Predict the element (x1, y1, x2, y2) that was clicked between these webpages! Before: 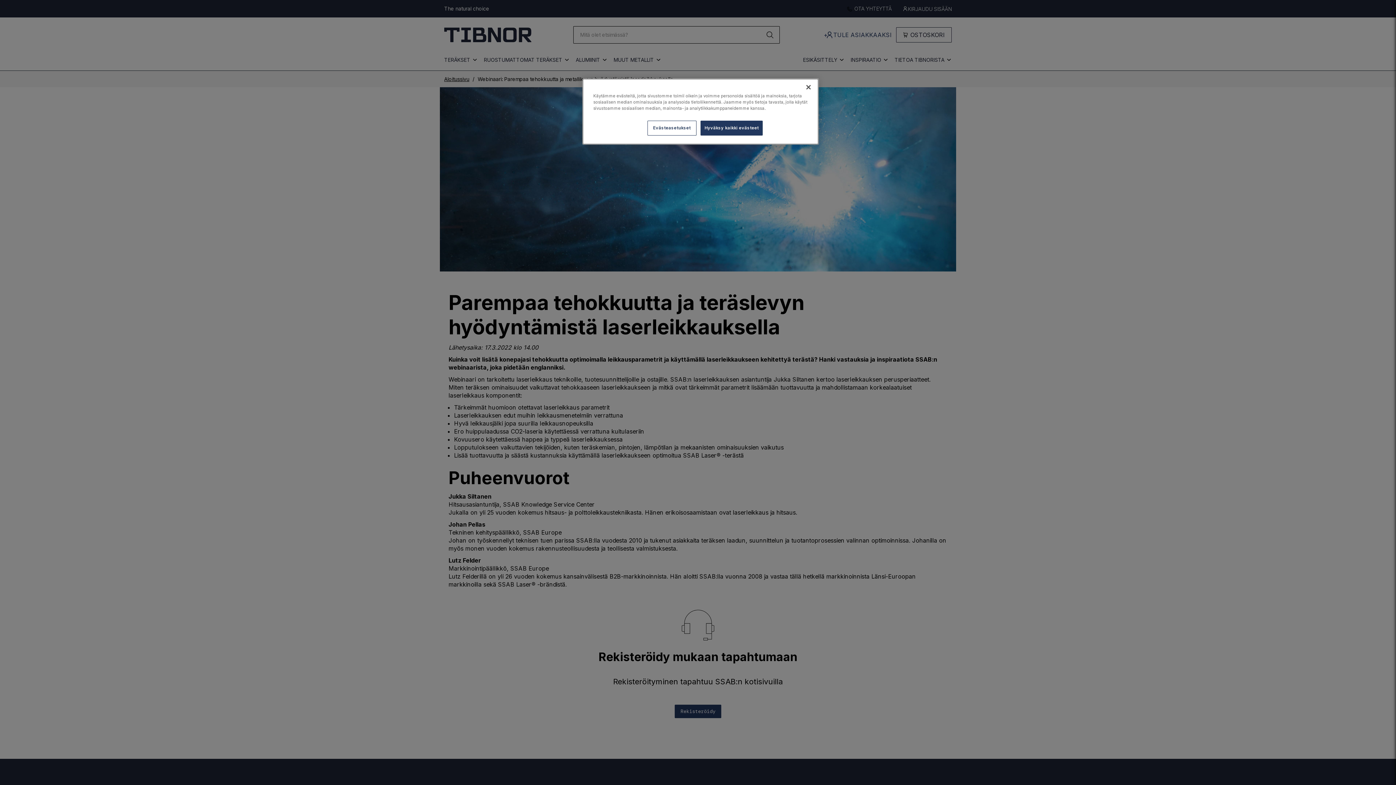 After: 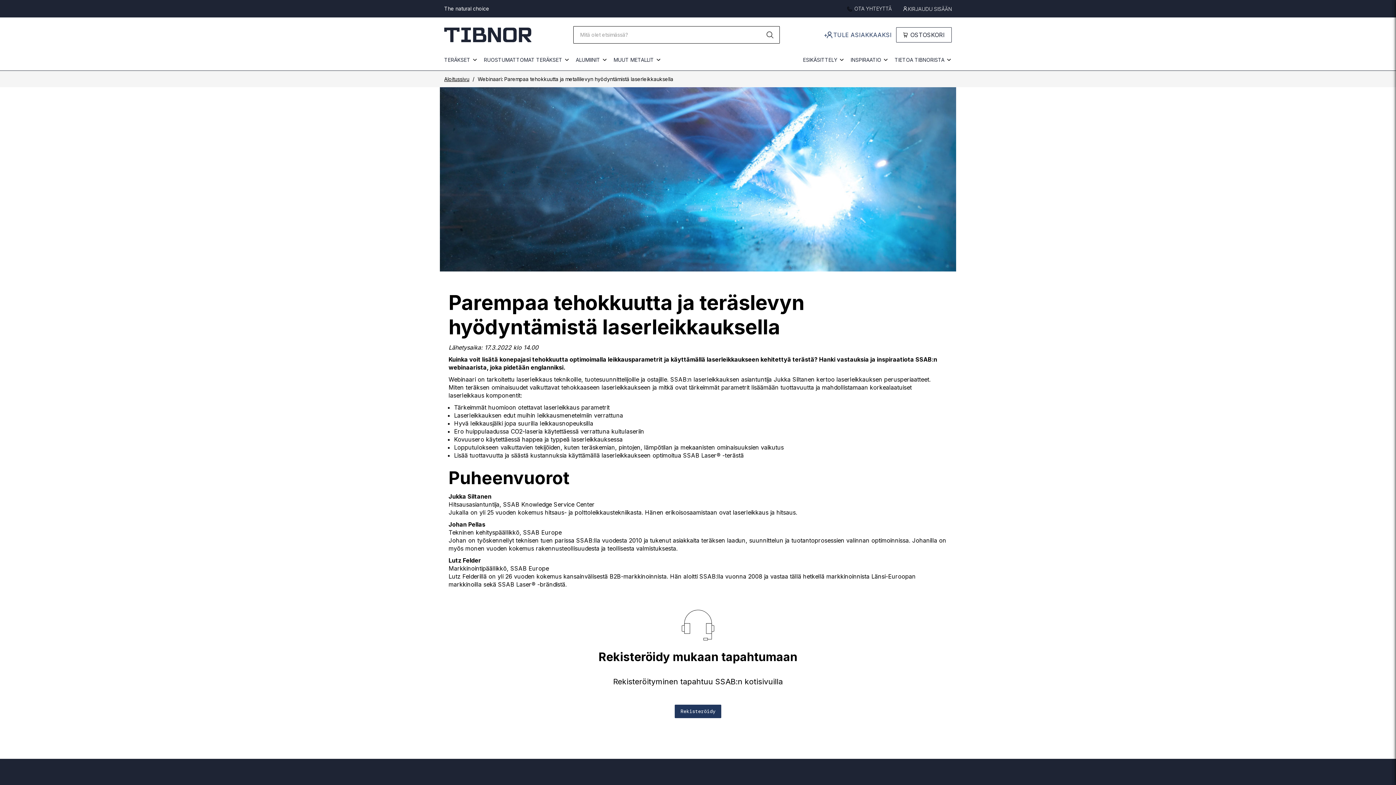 Action: label: Sulje bbox: (800, 79, 816, 95)